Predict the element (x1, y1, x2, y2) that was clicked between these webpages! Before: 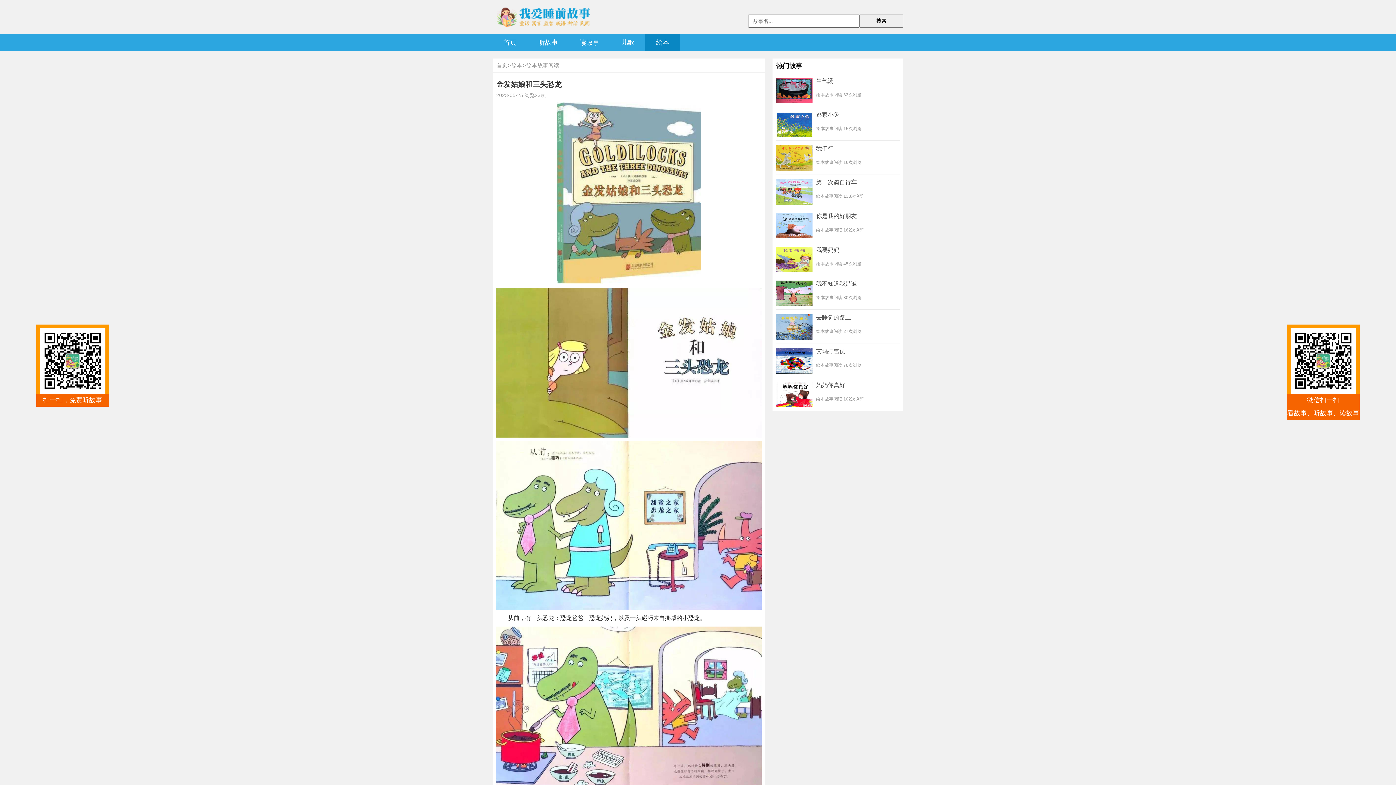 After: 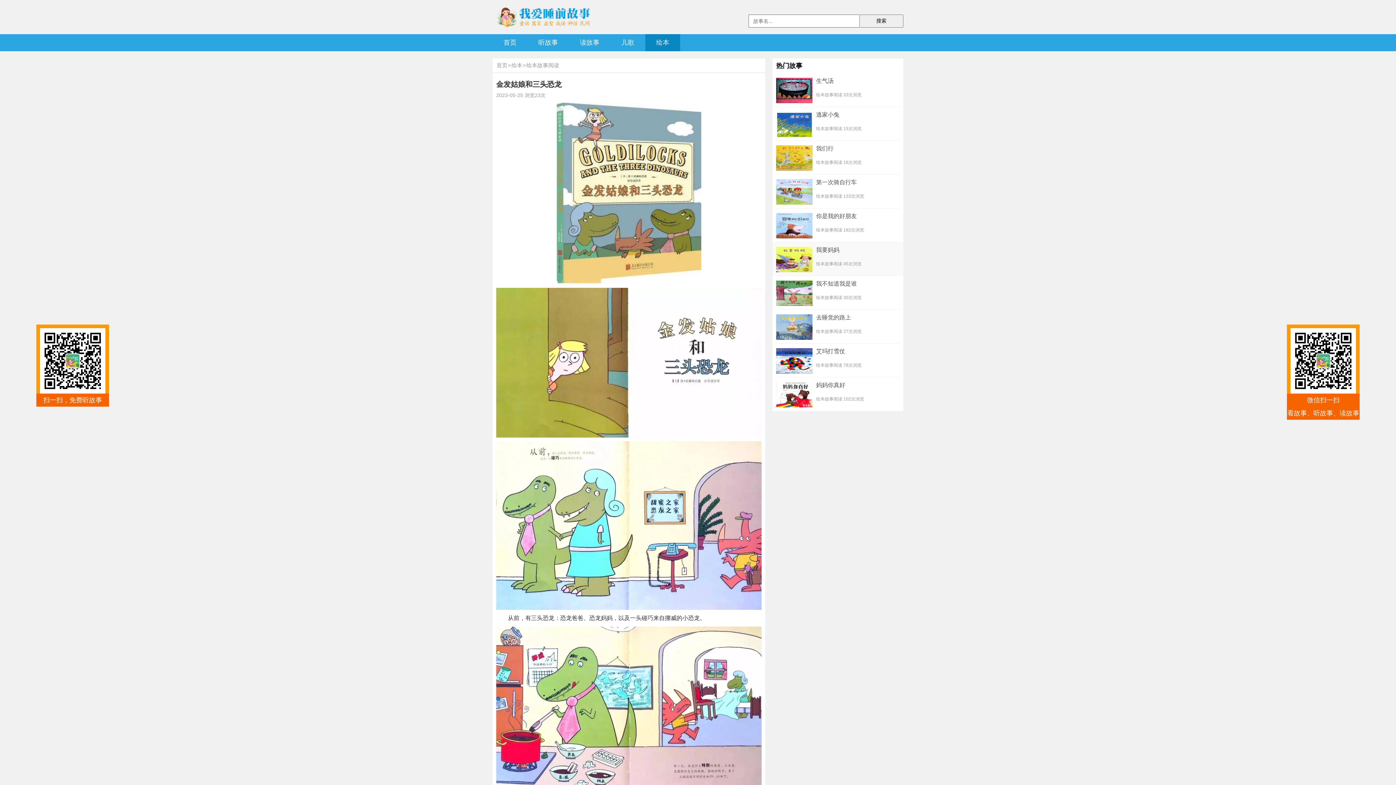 Action: label: 我要妈妈 bbox: (816, 246, 839, 253)